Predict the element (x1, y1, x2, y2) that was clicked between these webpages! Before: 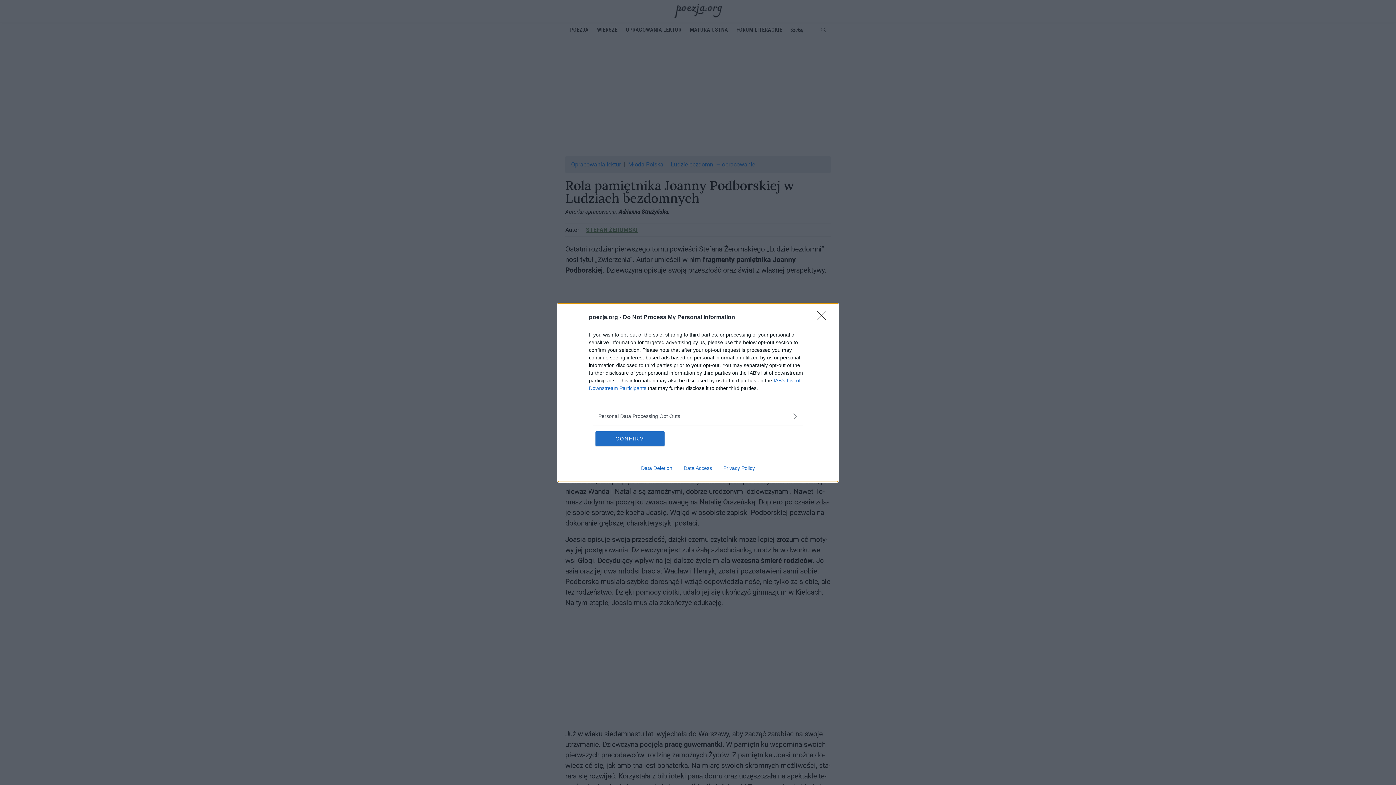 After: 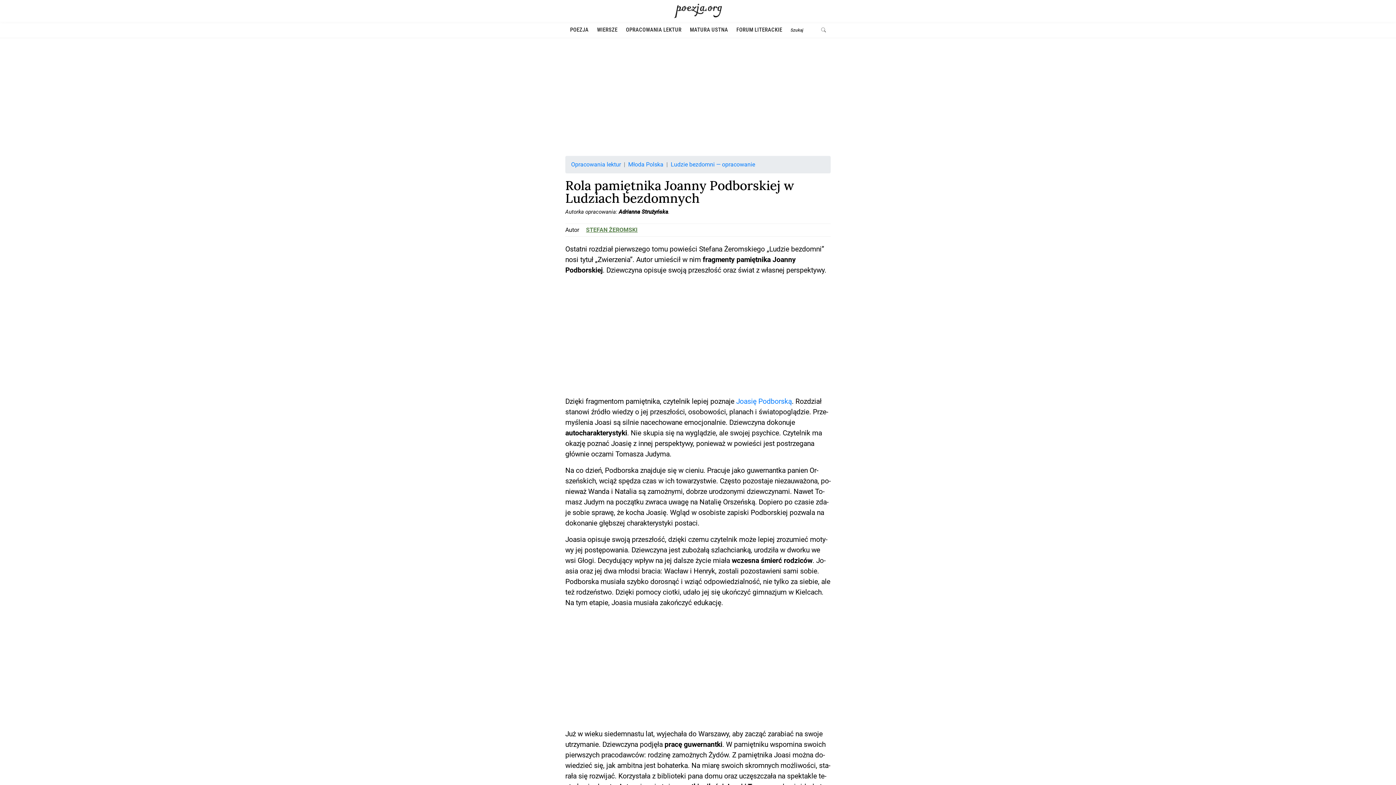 Action: bbox: (817, 310, 830, 324) label: Close